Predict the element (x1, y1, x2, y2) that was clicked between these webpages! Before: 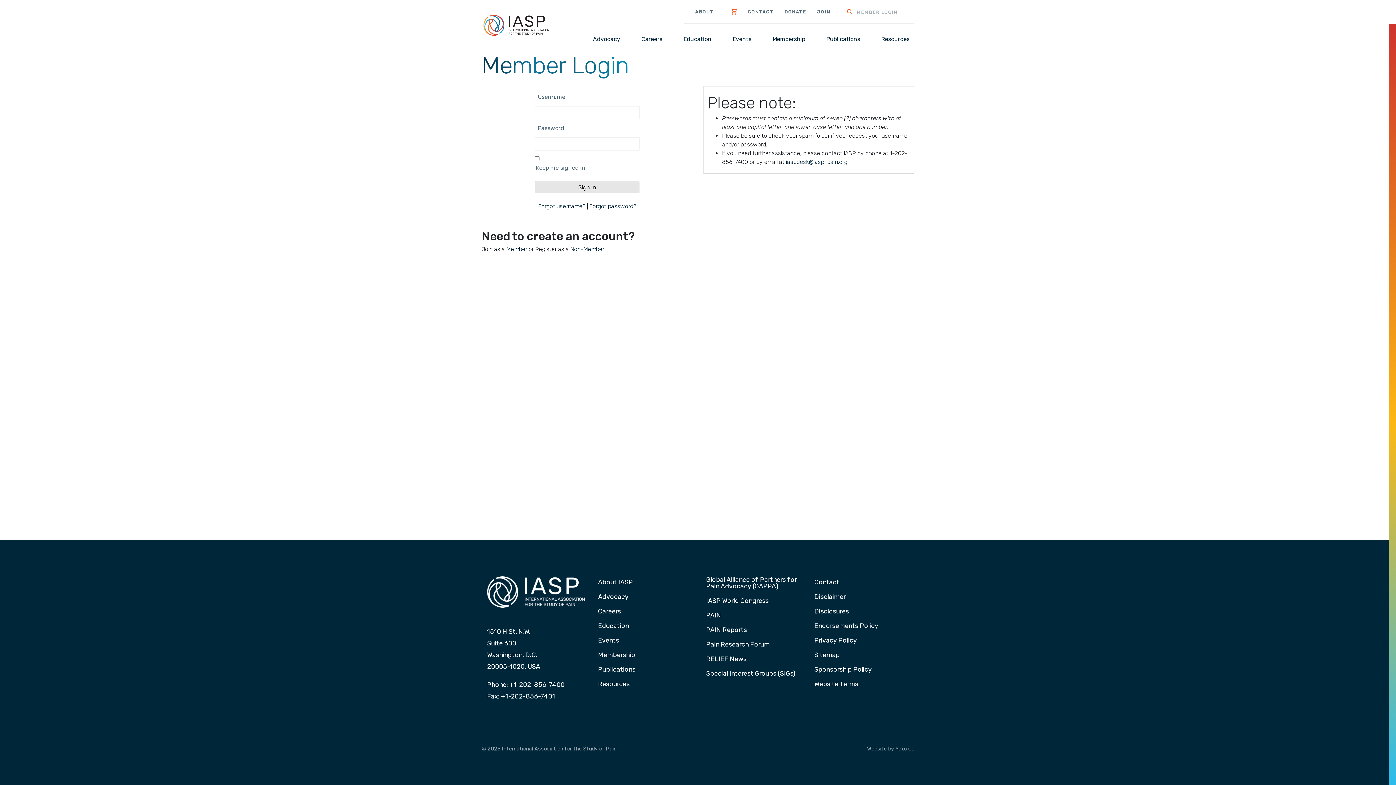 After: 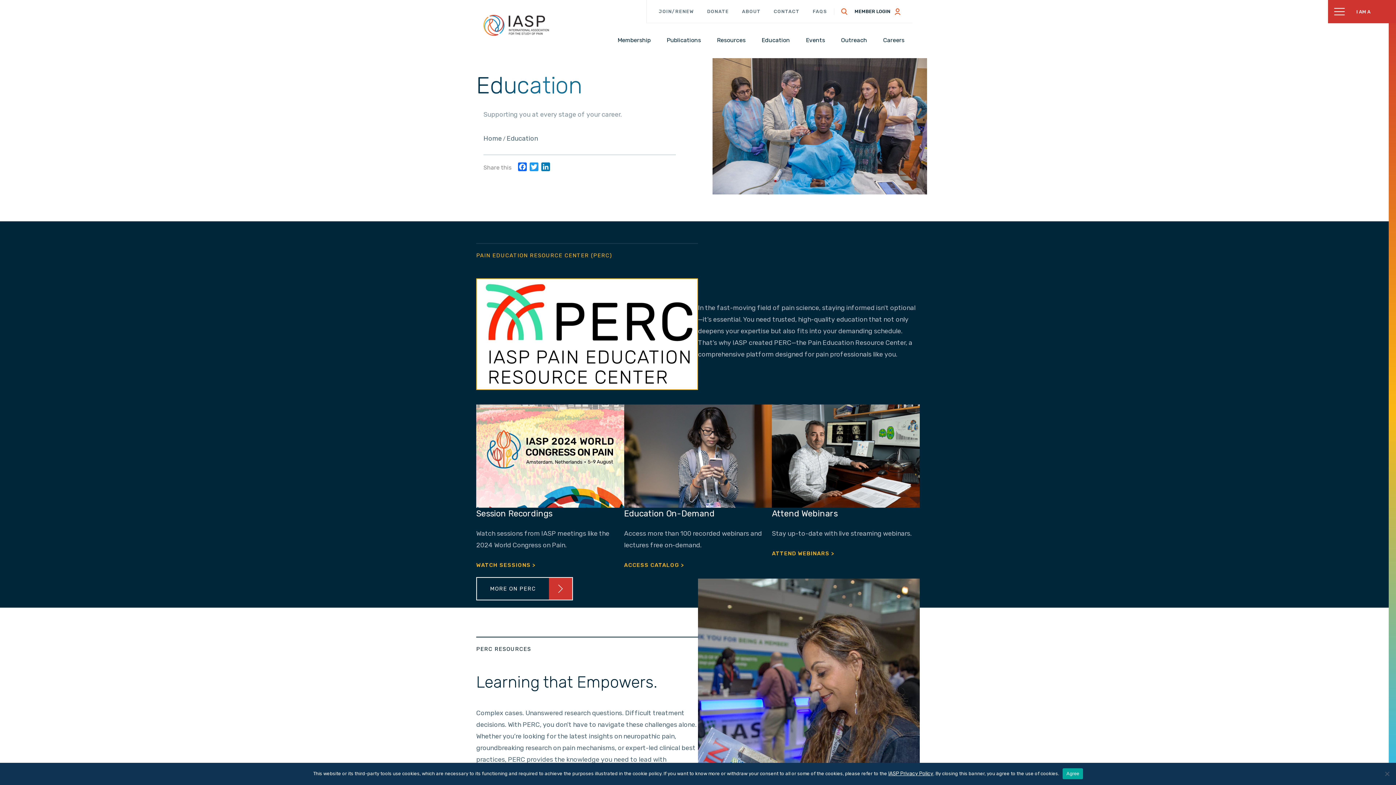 Action: bbox: (595, 622, 631, 630) label: Education